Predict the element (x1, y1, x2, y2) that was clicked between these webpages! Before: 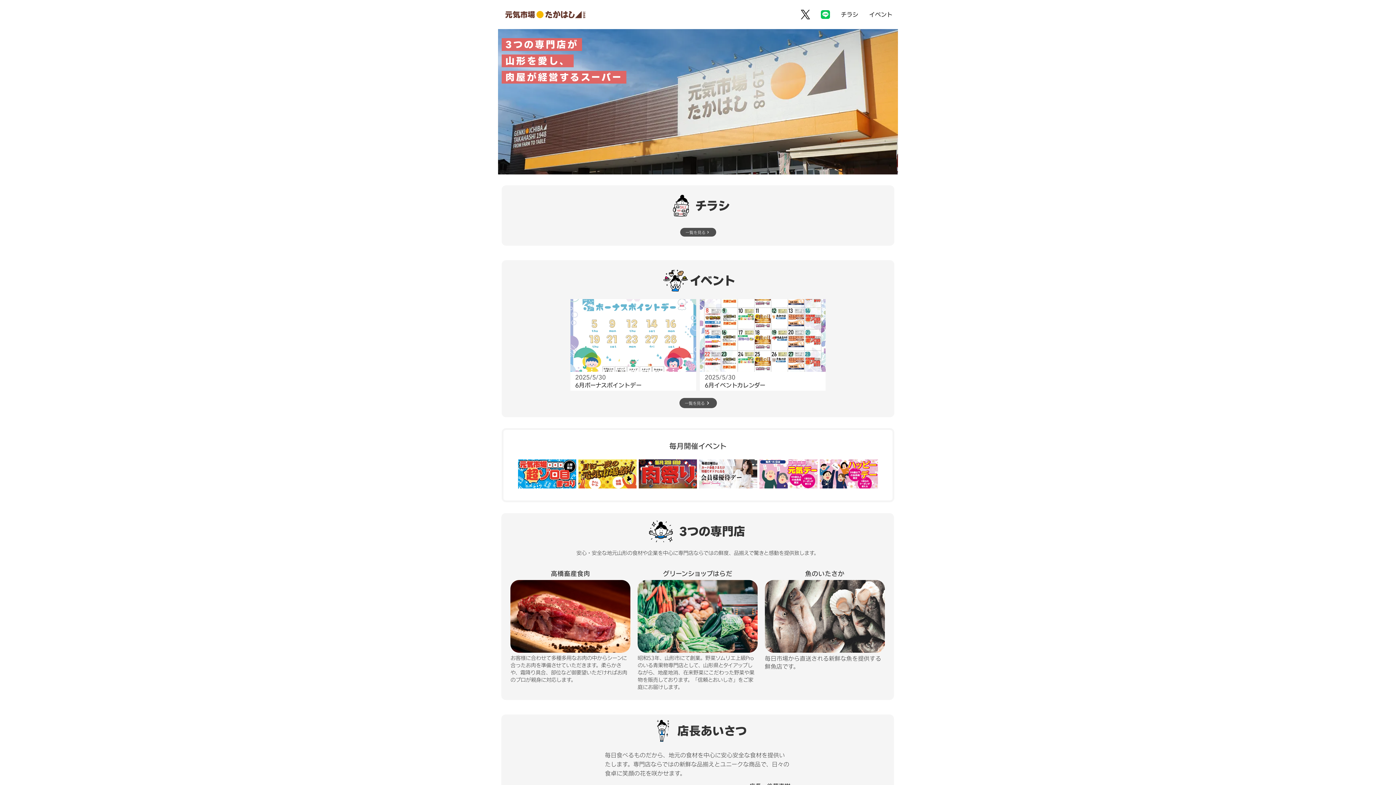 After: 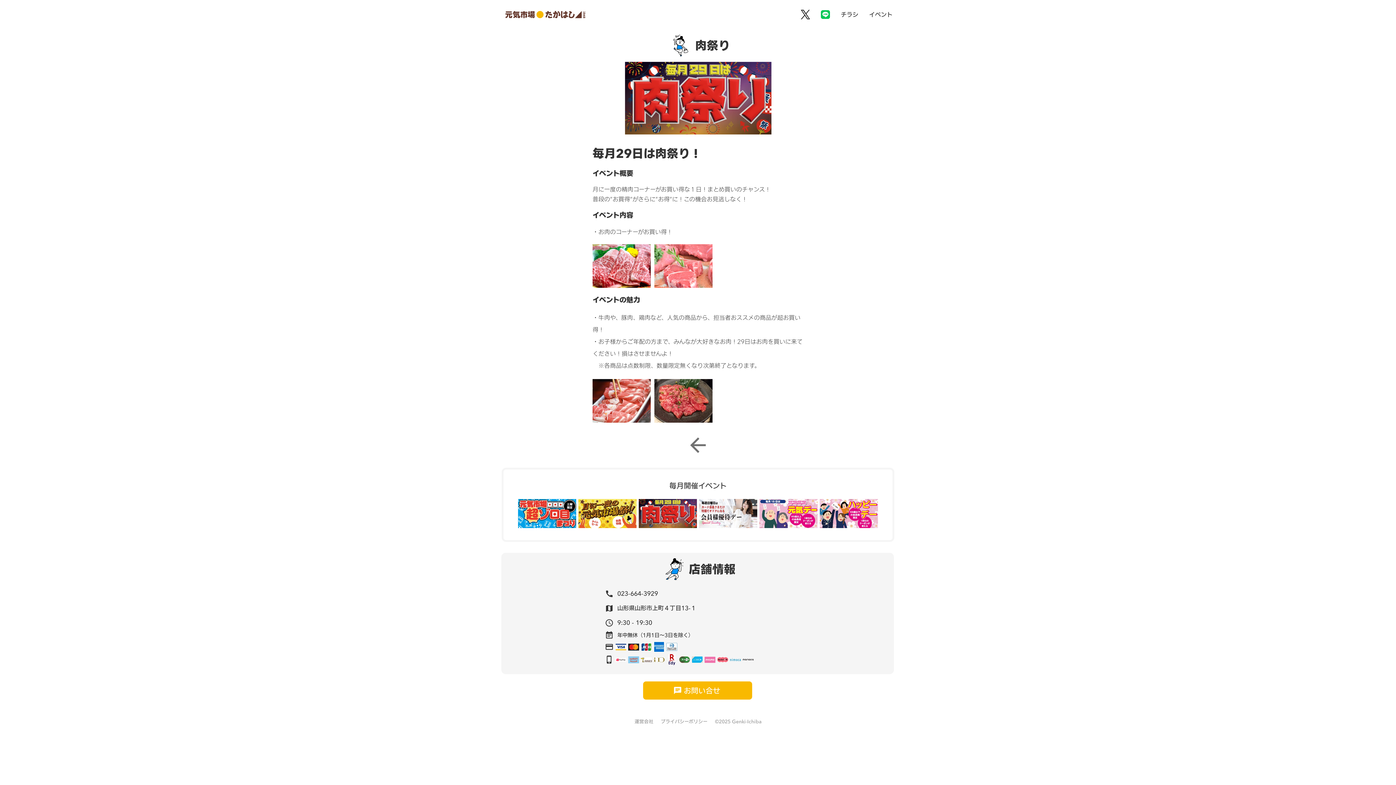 Action: bbox: (638, 459, 697, 488)